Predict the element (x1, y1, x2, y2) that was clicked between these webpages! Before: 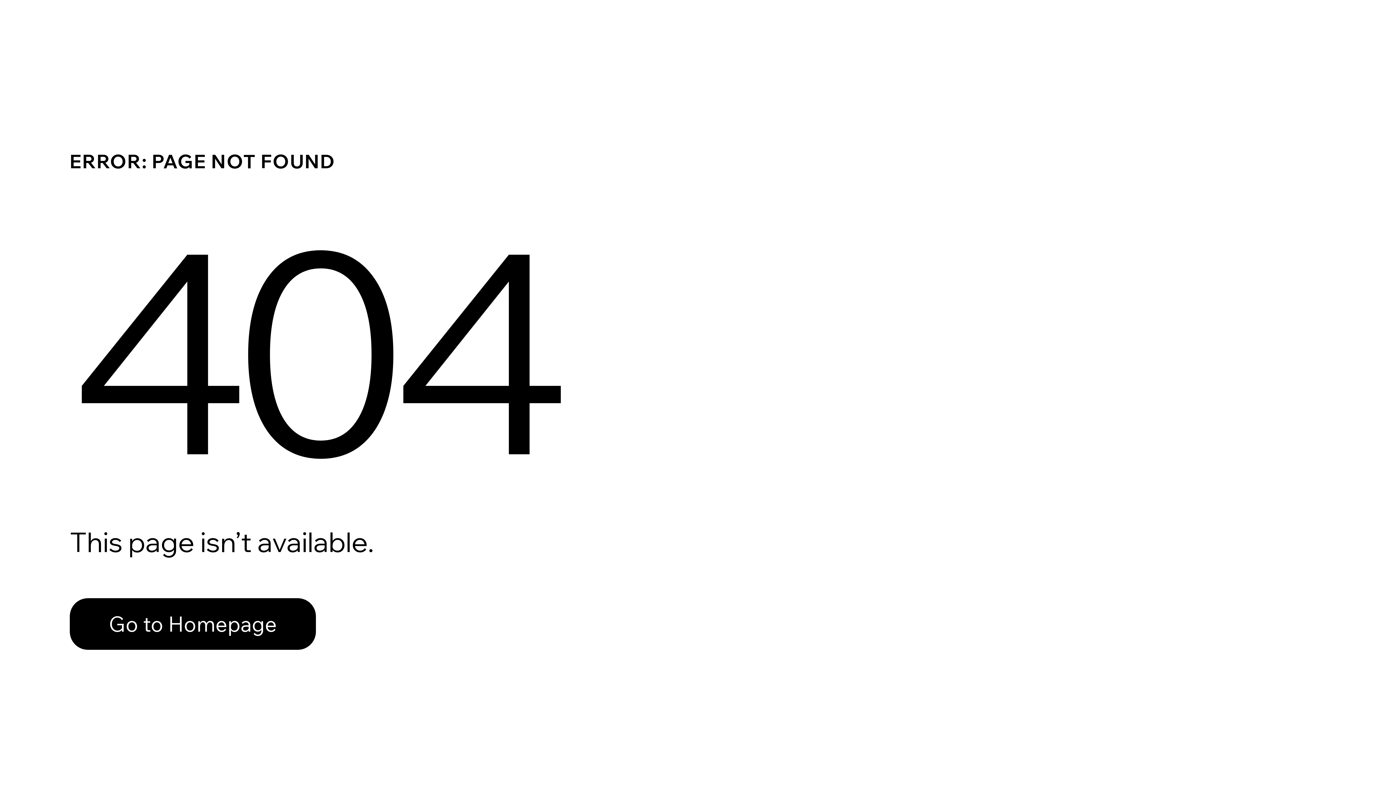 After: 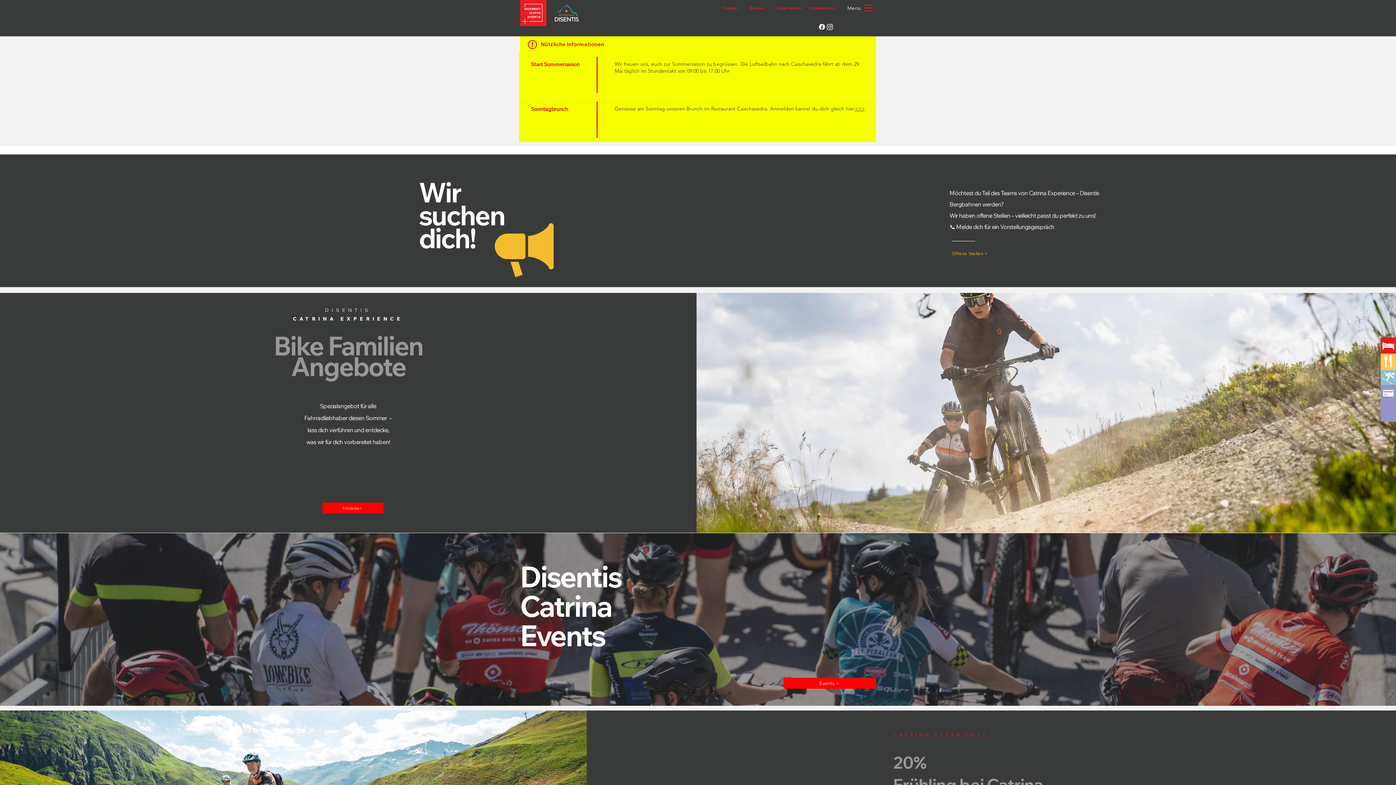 Action: label: Go to Homepage bbox: (69, 598, 316, 650)